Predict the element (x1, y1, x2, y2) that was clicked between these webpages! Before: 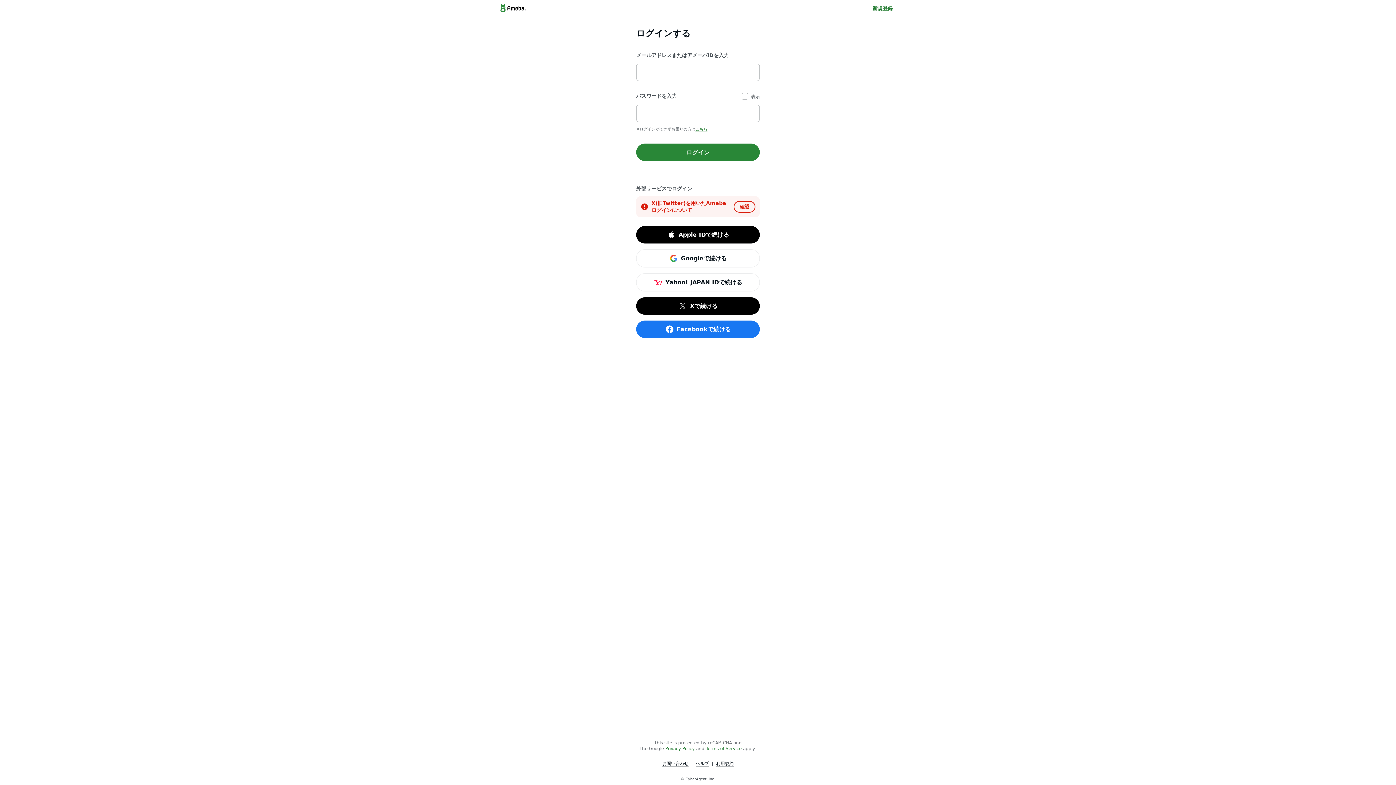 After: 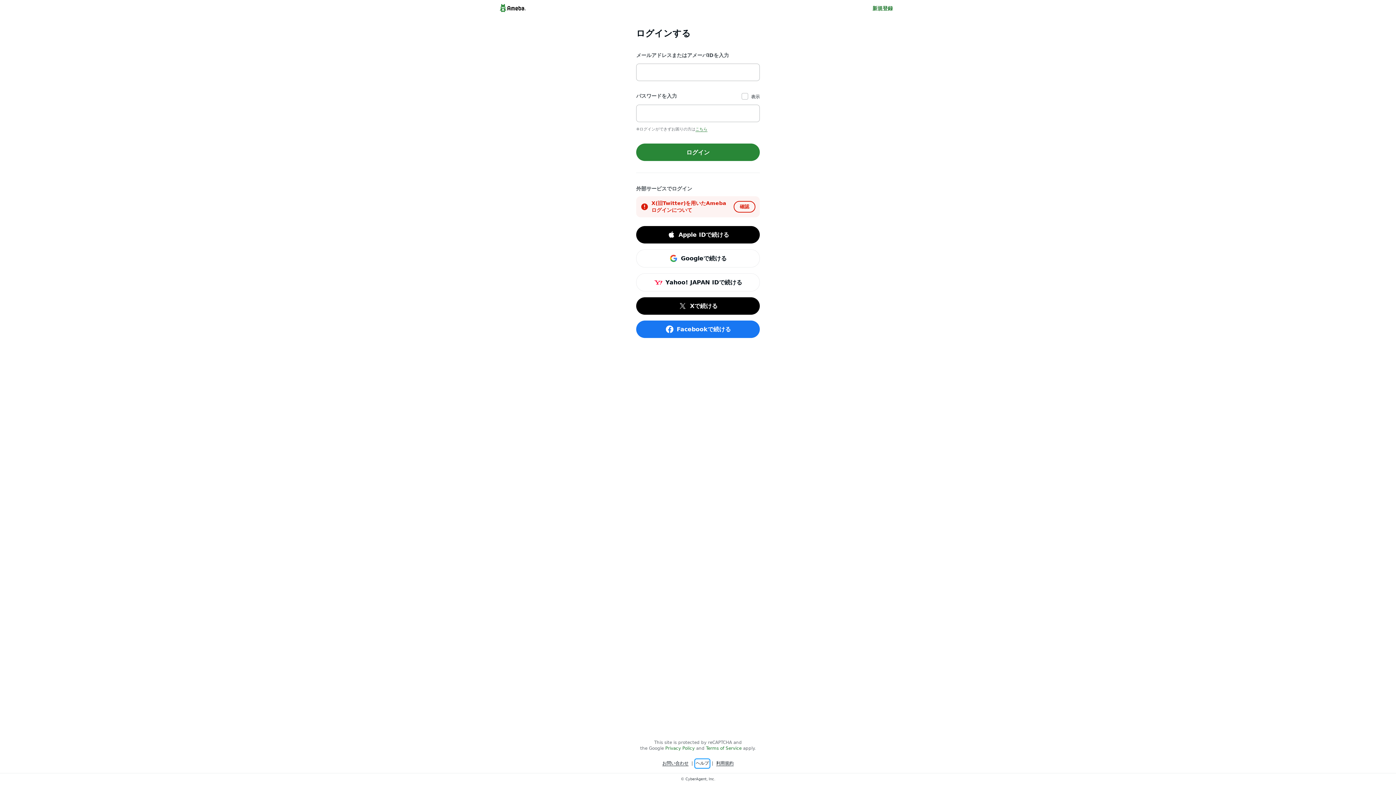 Action: label: ヘルプ bbox: (696, 760, 709, 767)